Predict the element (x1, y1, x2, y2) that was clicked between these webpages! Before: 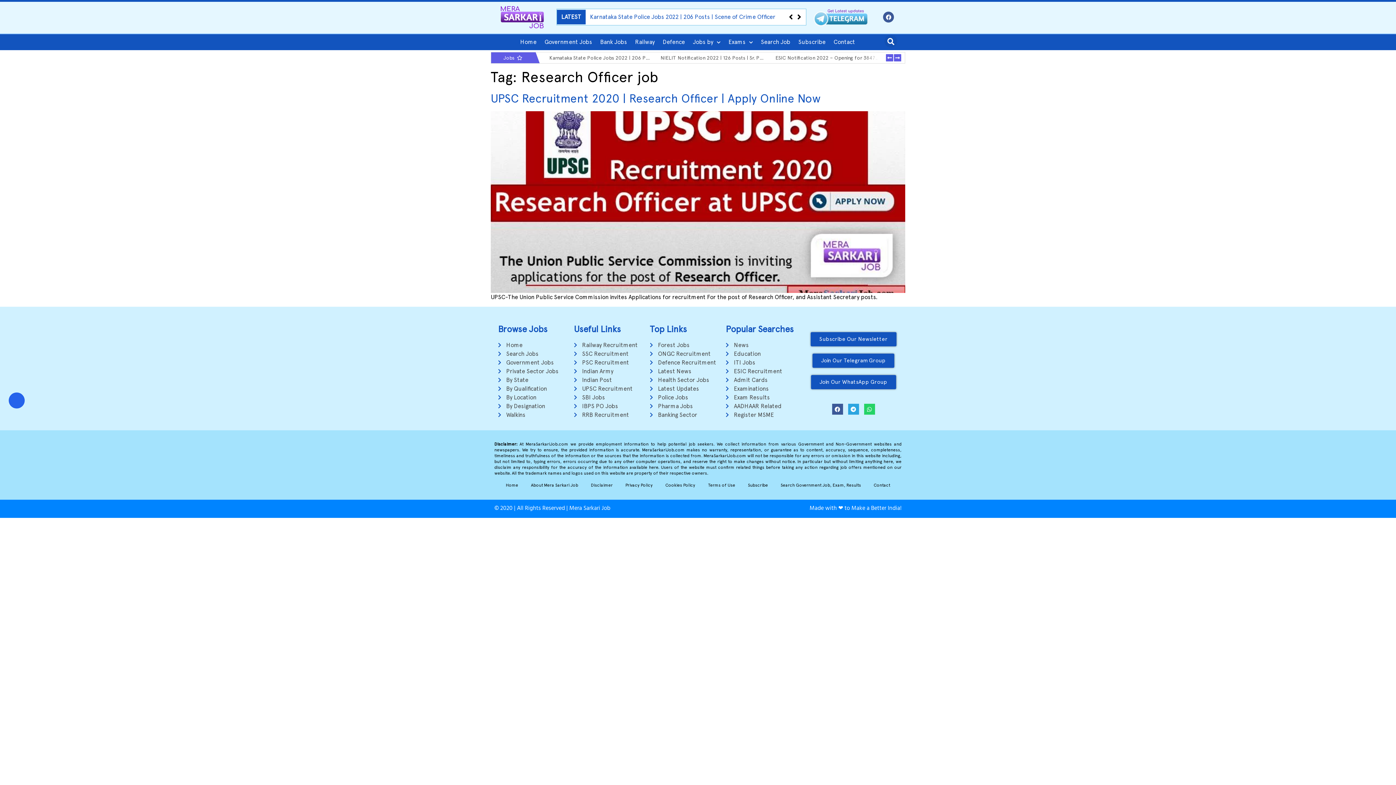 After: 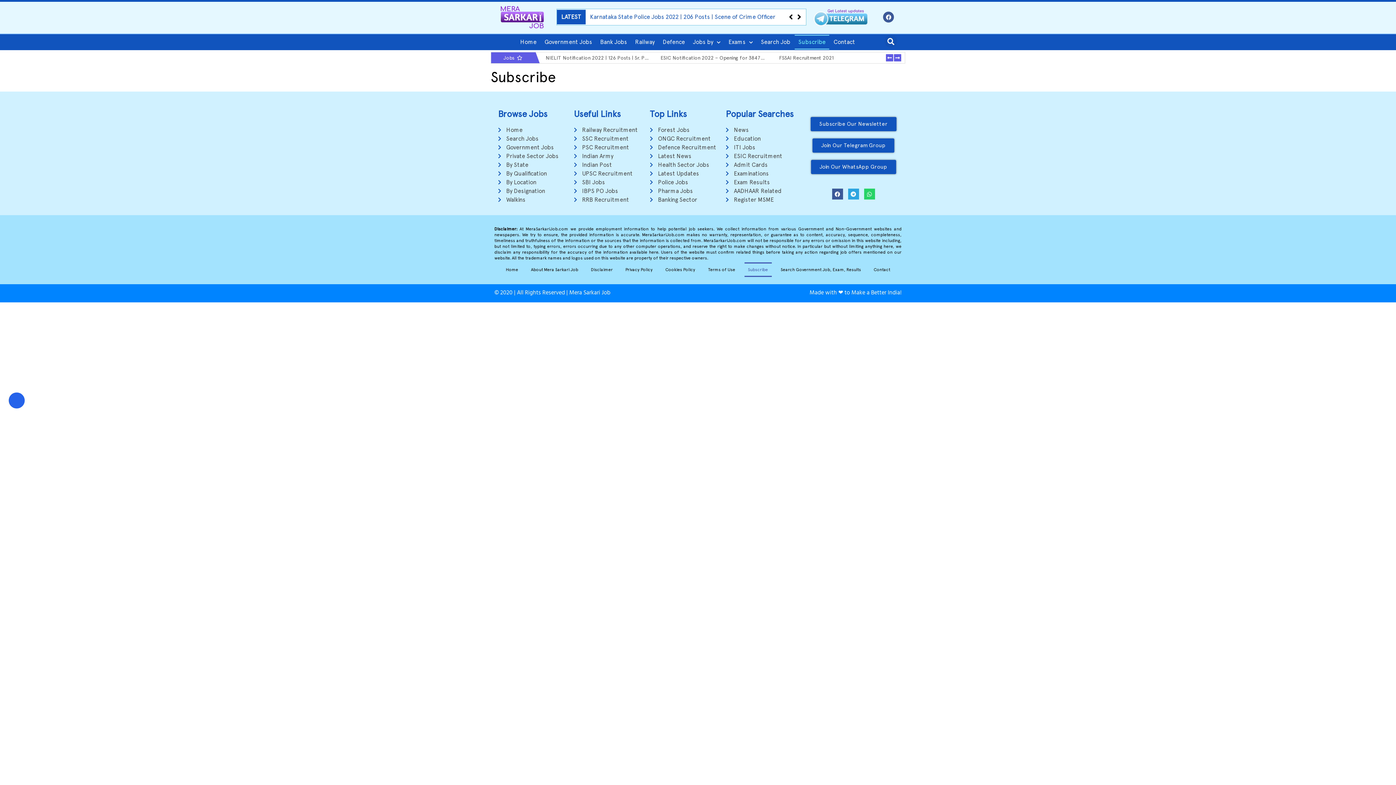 Action: bbox: (744, 478, 771, 492) label: Subscribe